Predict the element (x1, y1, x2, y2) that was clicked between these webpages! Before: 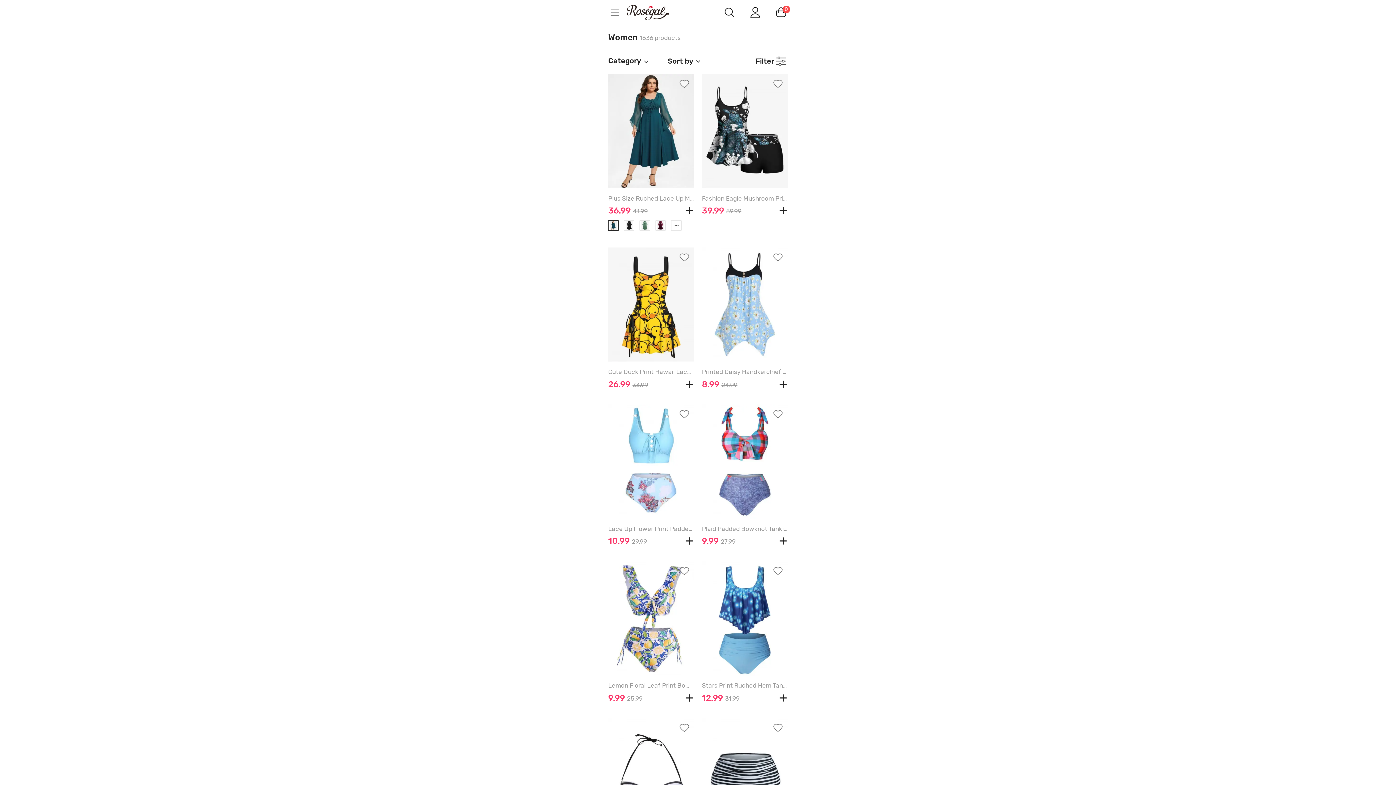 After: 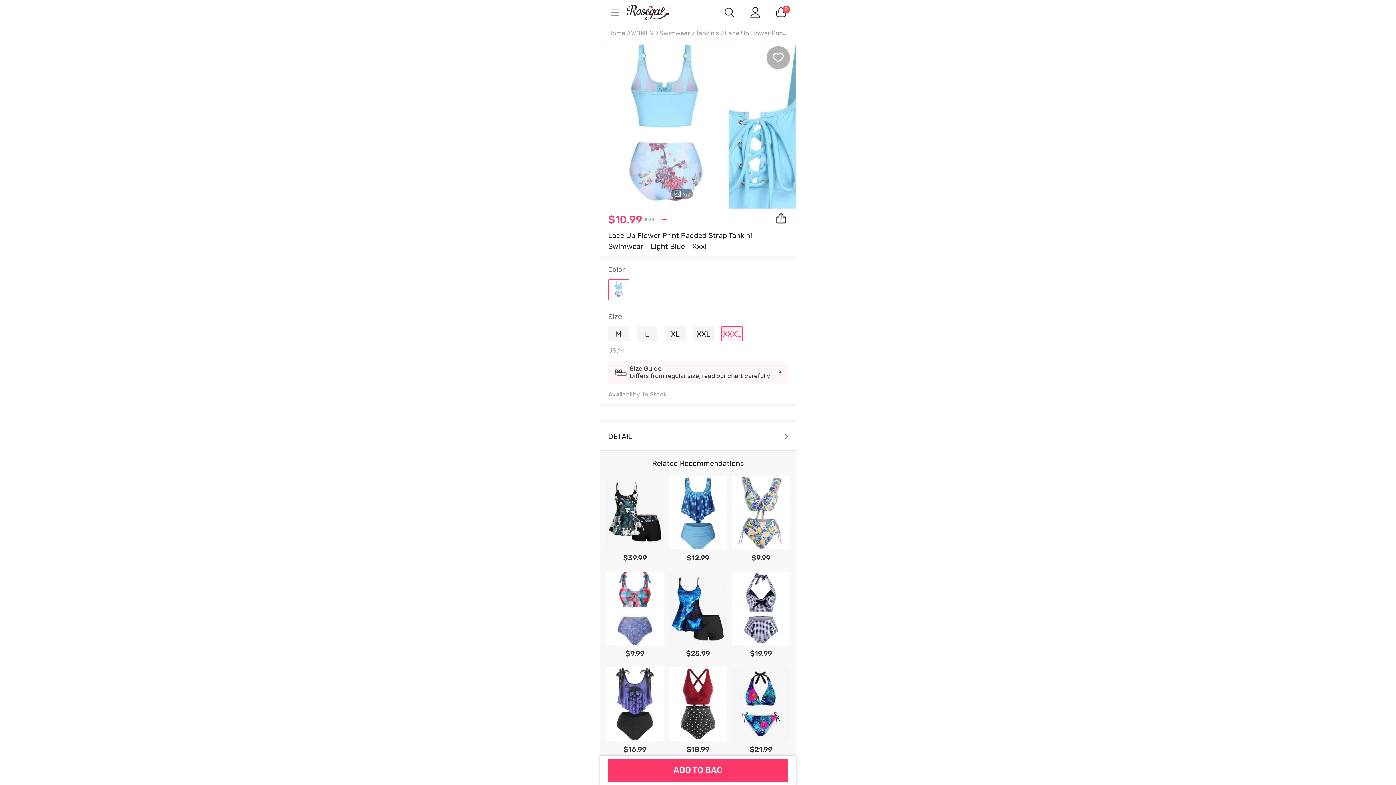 Action: bbox: (608, 525, 694, 532) label: Lace Up Flower Print Padded Strap Tankini Swimwear - LIGHT BLUE - XXXL